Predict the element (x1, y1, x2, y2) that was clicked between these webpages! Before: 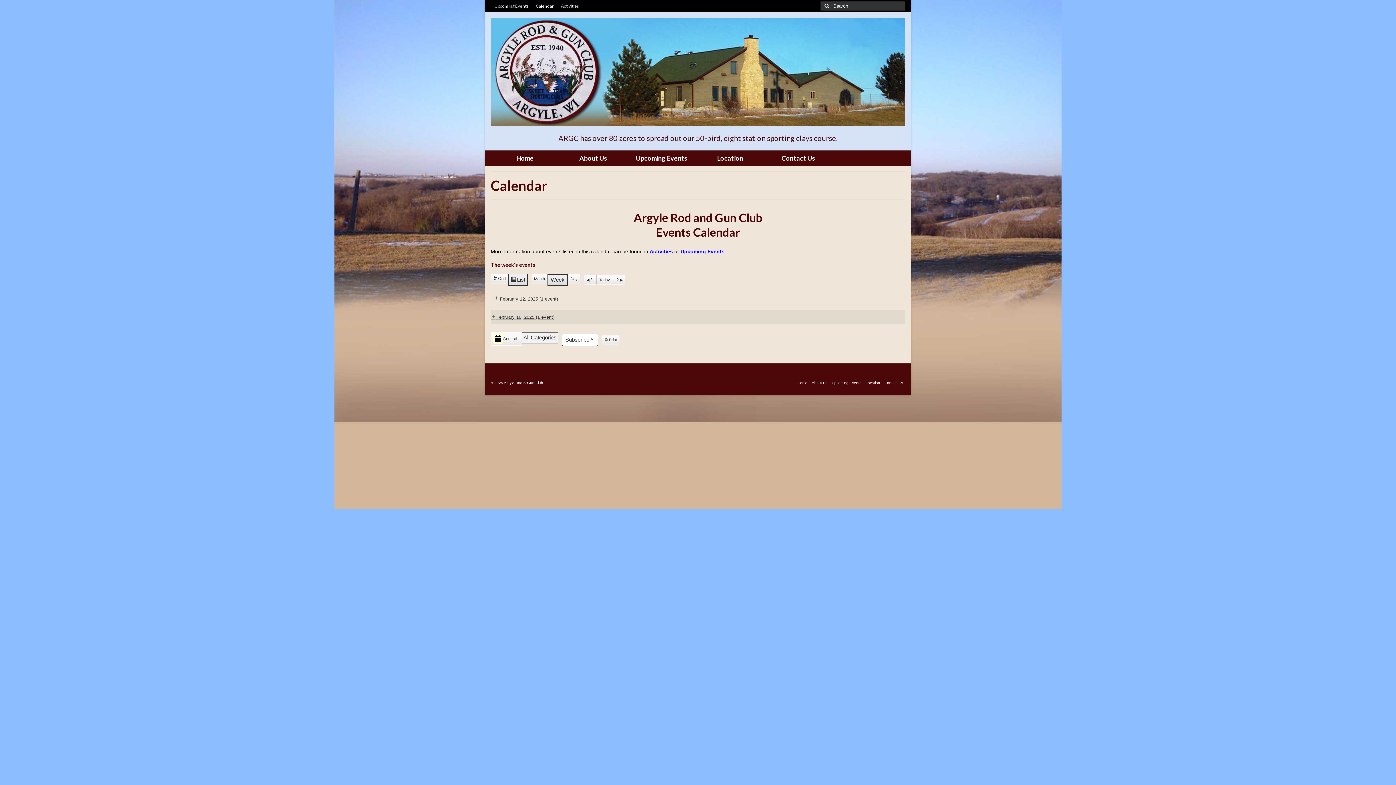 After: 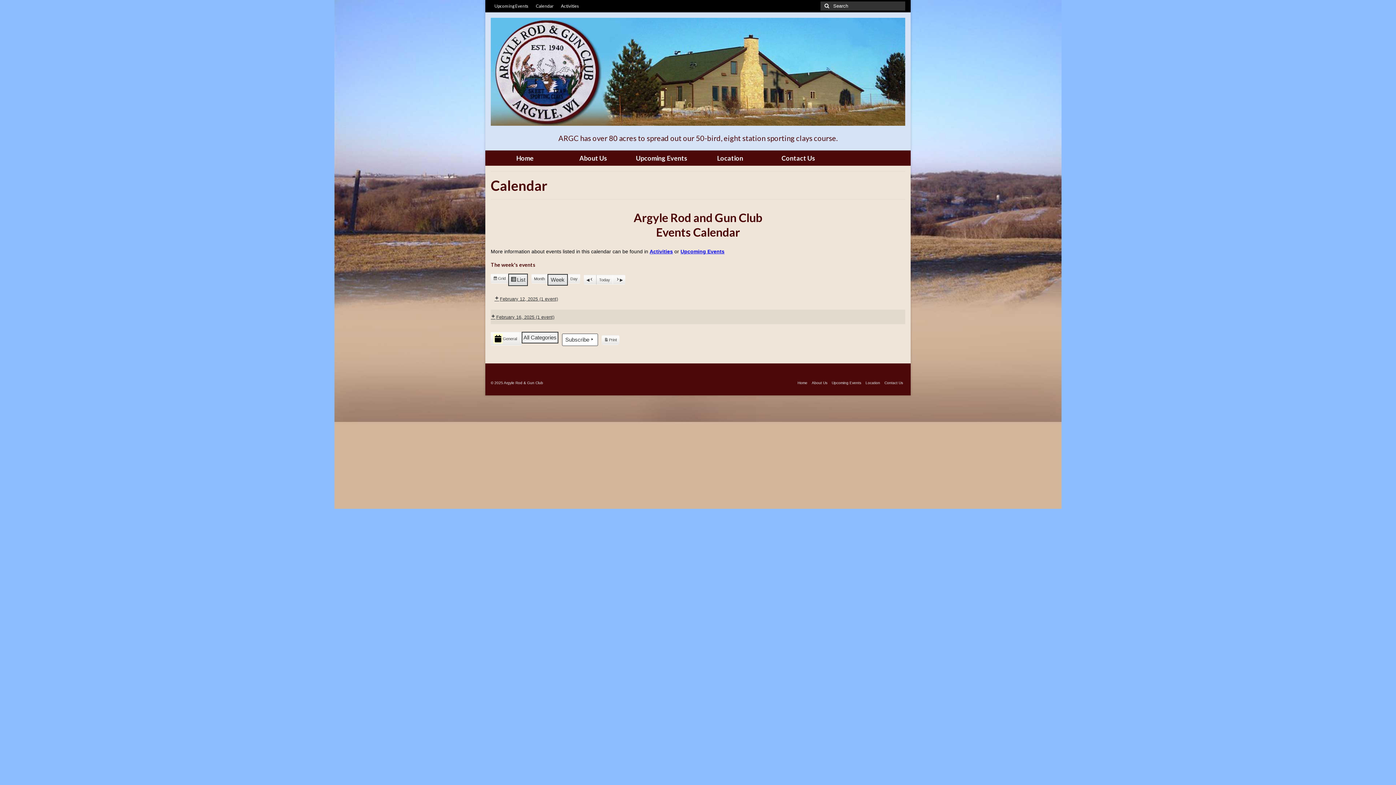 Action: bbox: (582, 0, 590, 5)